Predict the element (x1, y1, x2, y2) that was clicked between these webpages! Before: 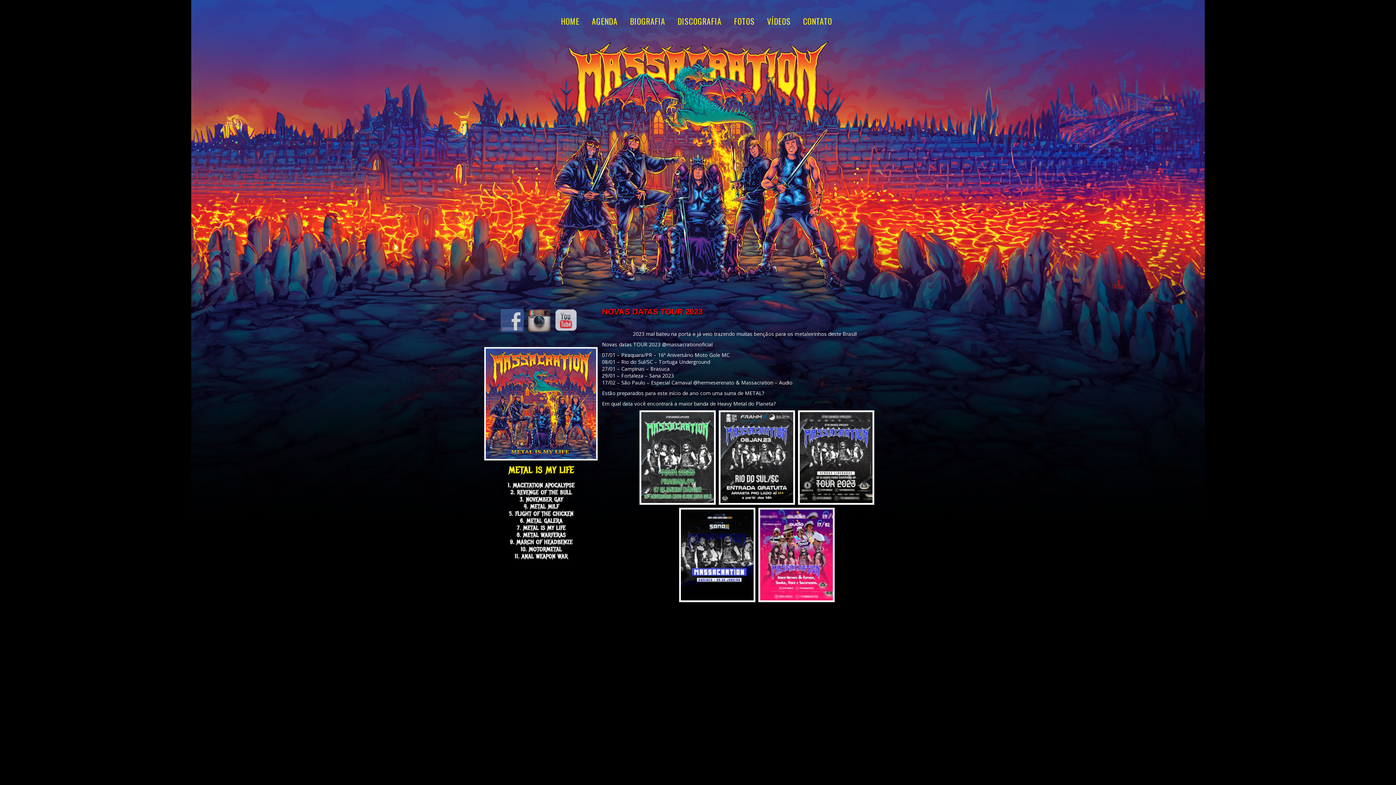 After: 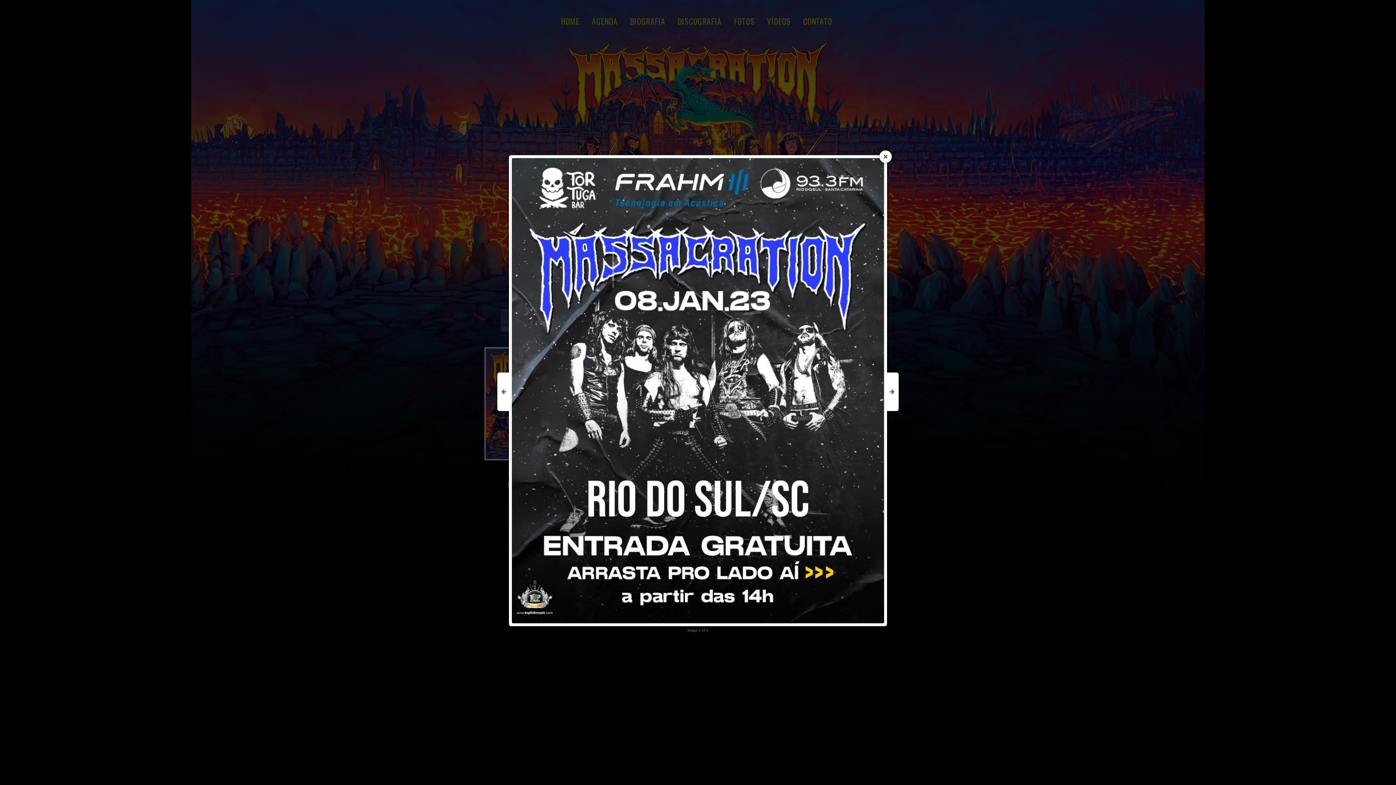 Action: bbox: (720, 412, 793, 503)